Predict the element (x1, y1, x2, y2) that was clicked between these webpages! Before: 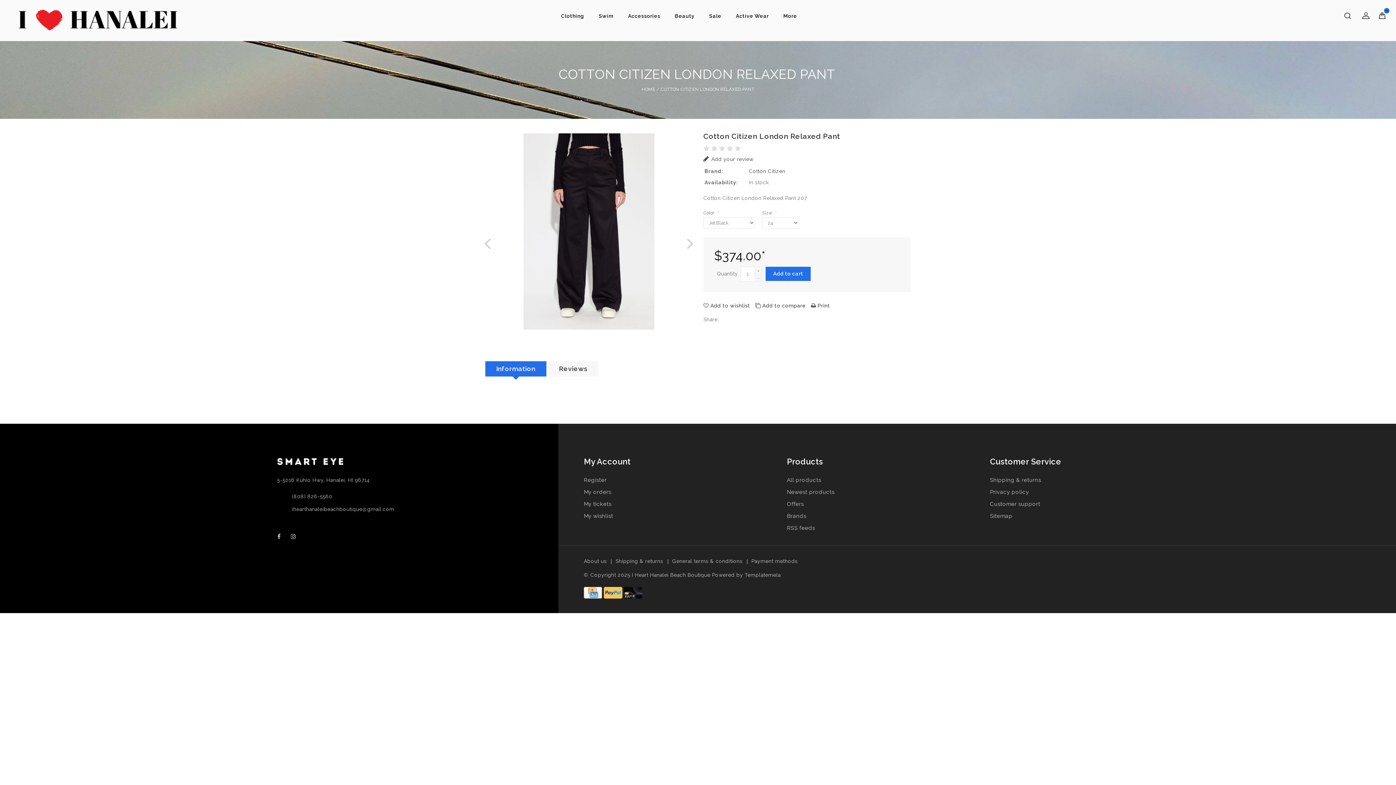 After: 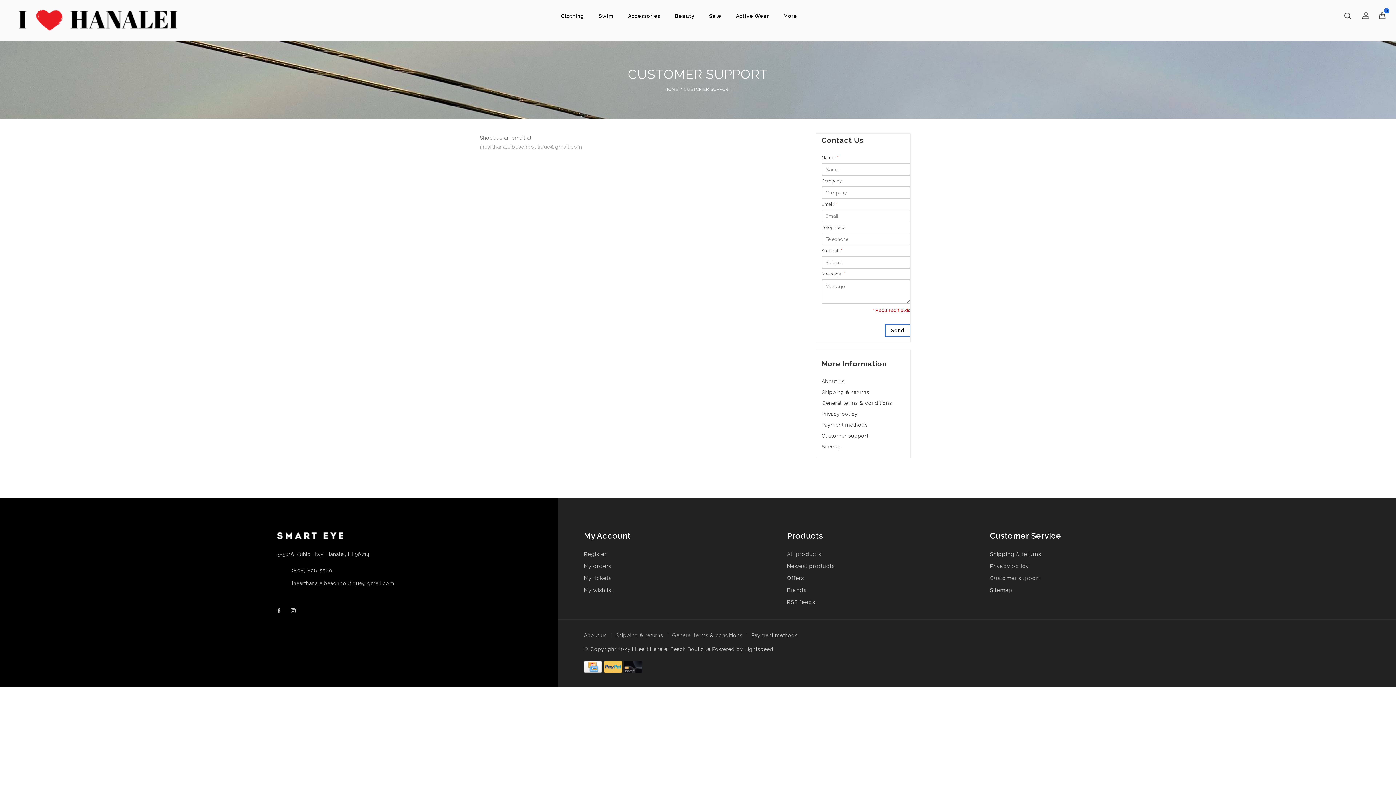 Action: bbox: (990, 501, 1040, 507) label: Customer support